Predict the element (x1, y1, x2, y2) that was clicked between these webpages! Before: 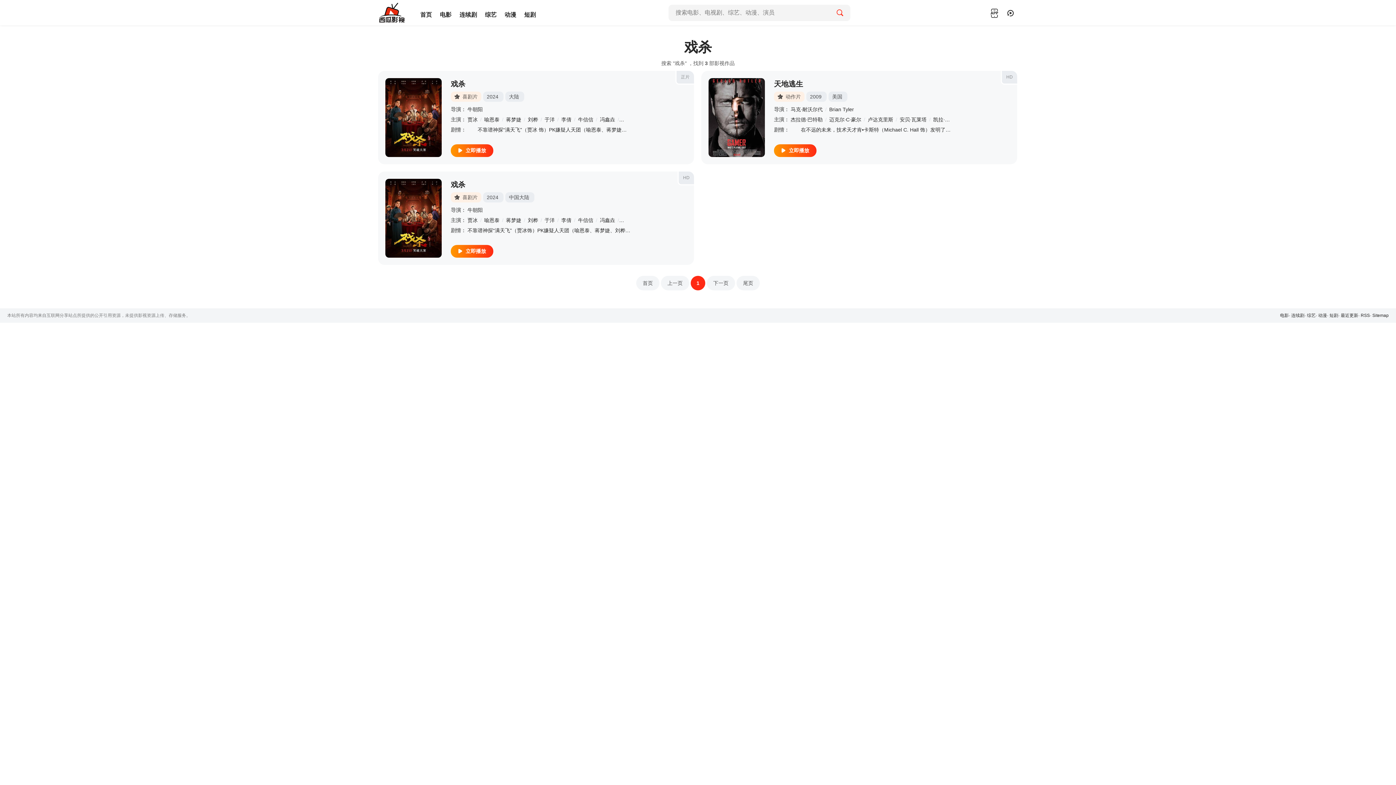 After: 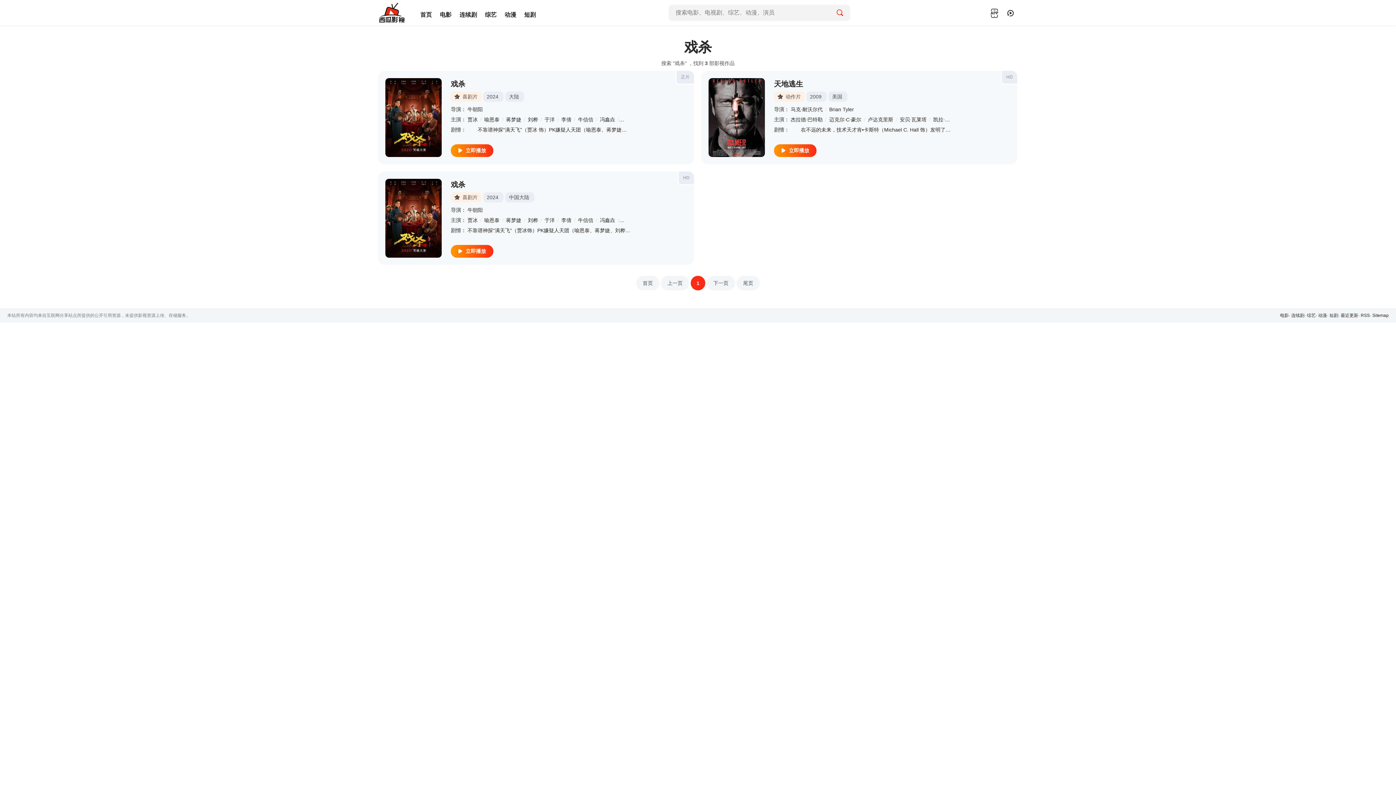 Action: label: 上一页 bbox: (661, 276, 689, 290)